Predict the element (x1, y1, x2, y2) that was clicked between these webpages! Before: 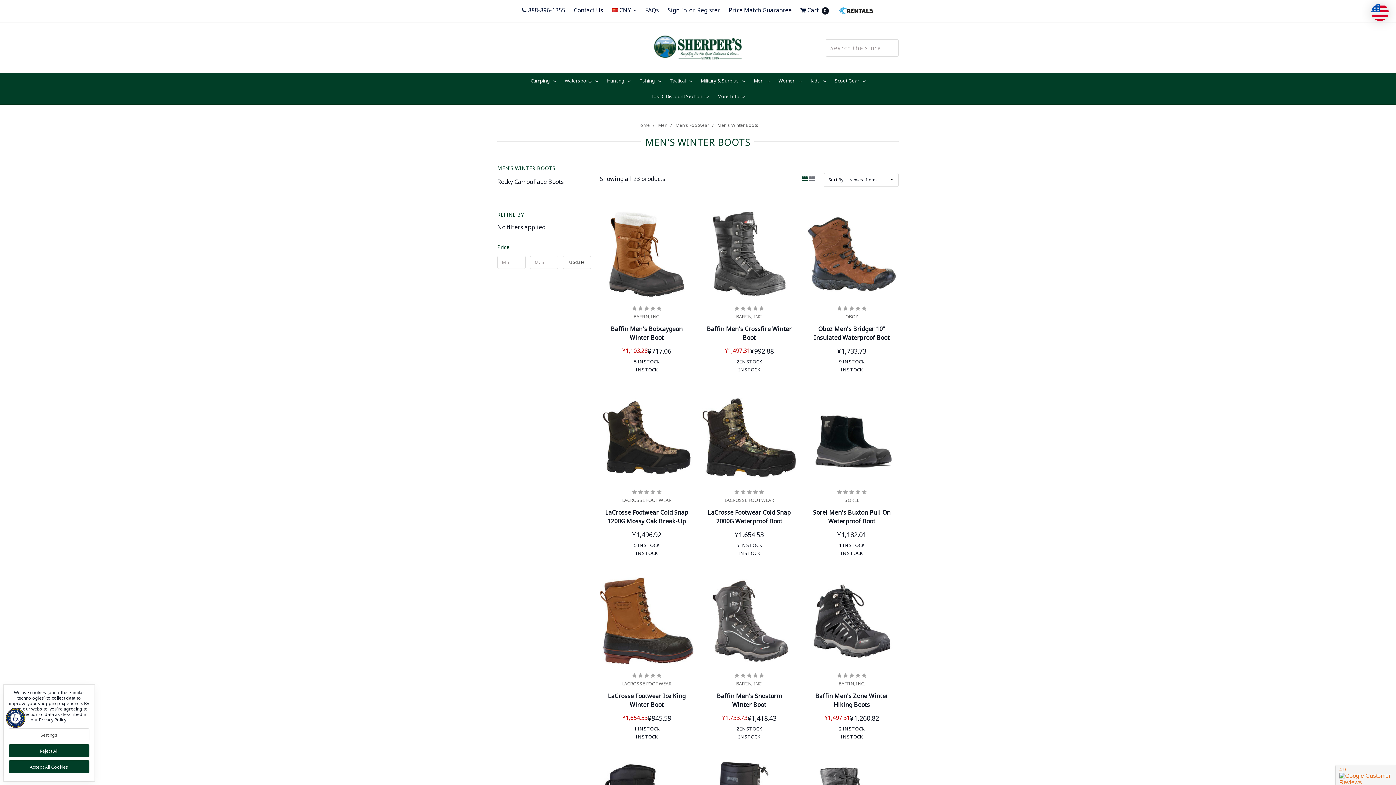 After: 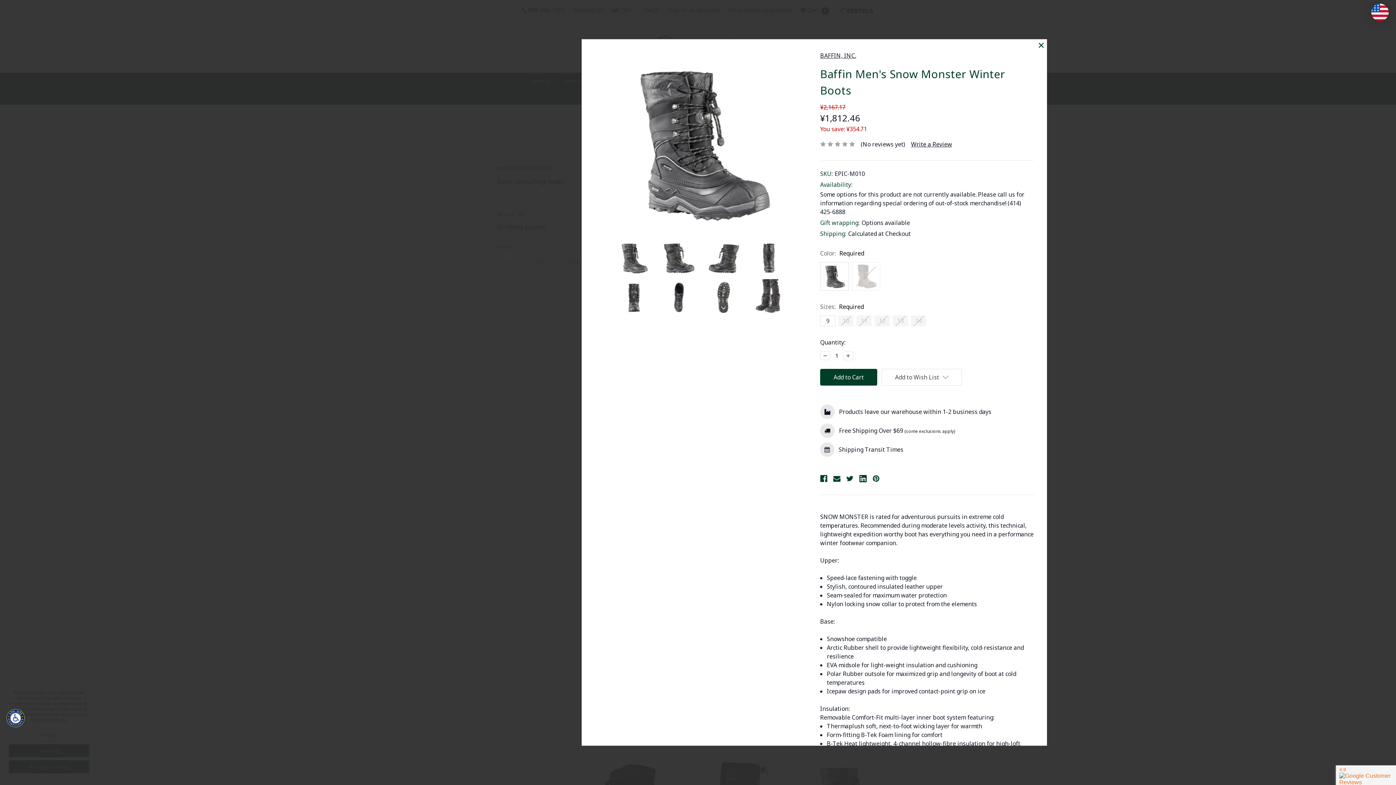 Action: bbox: (885, 762, 894, 772)